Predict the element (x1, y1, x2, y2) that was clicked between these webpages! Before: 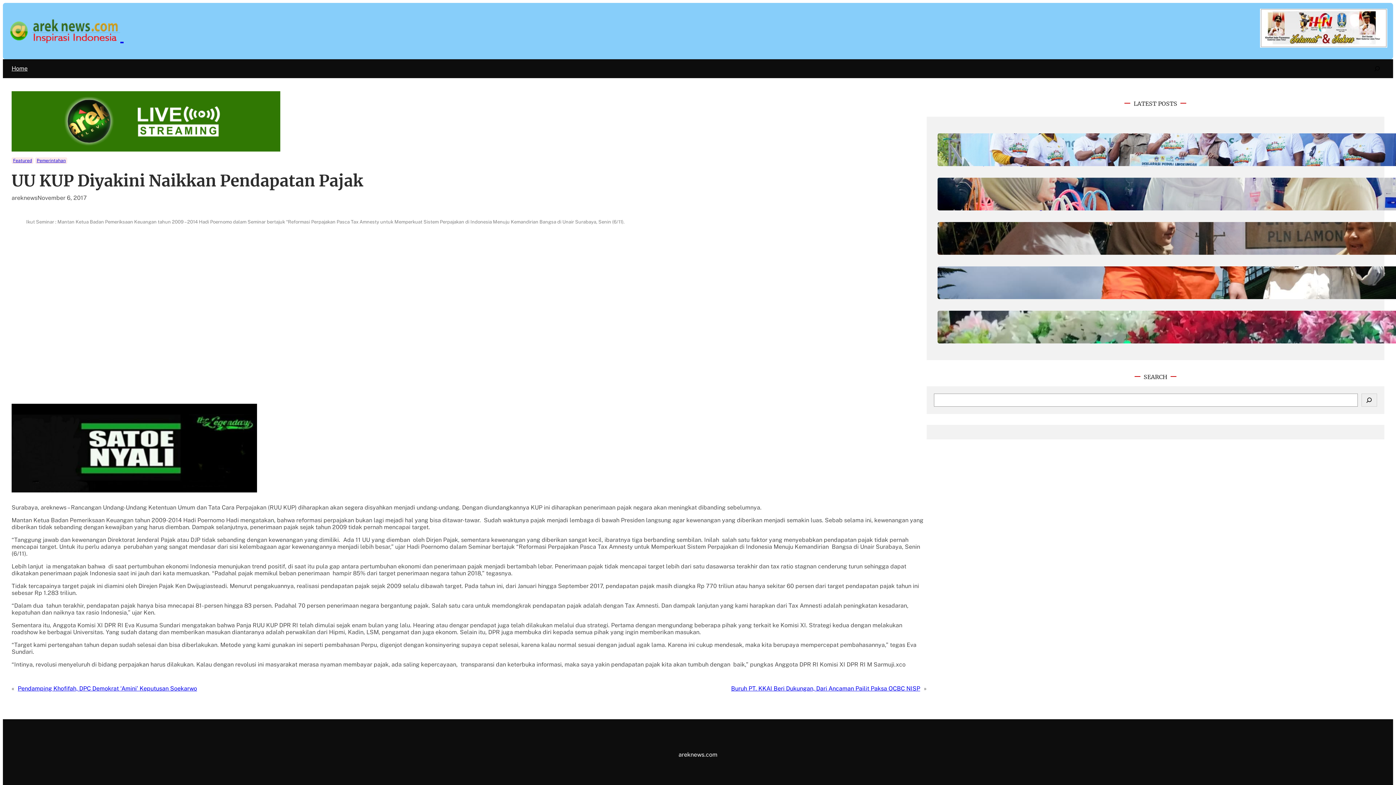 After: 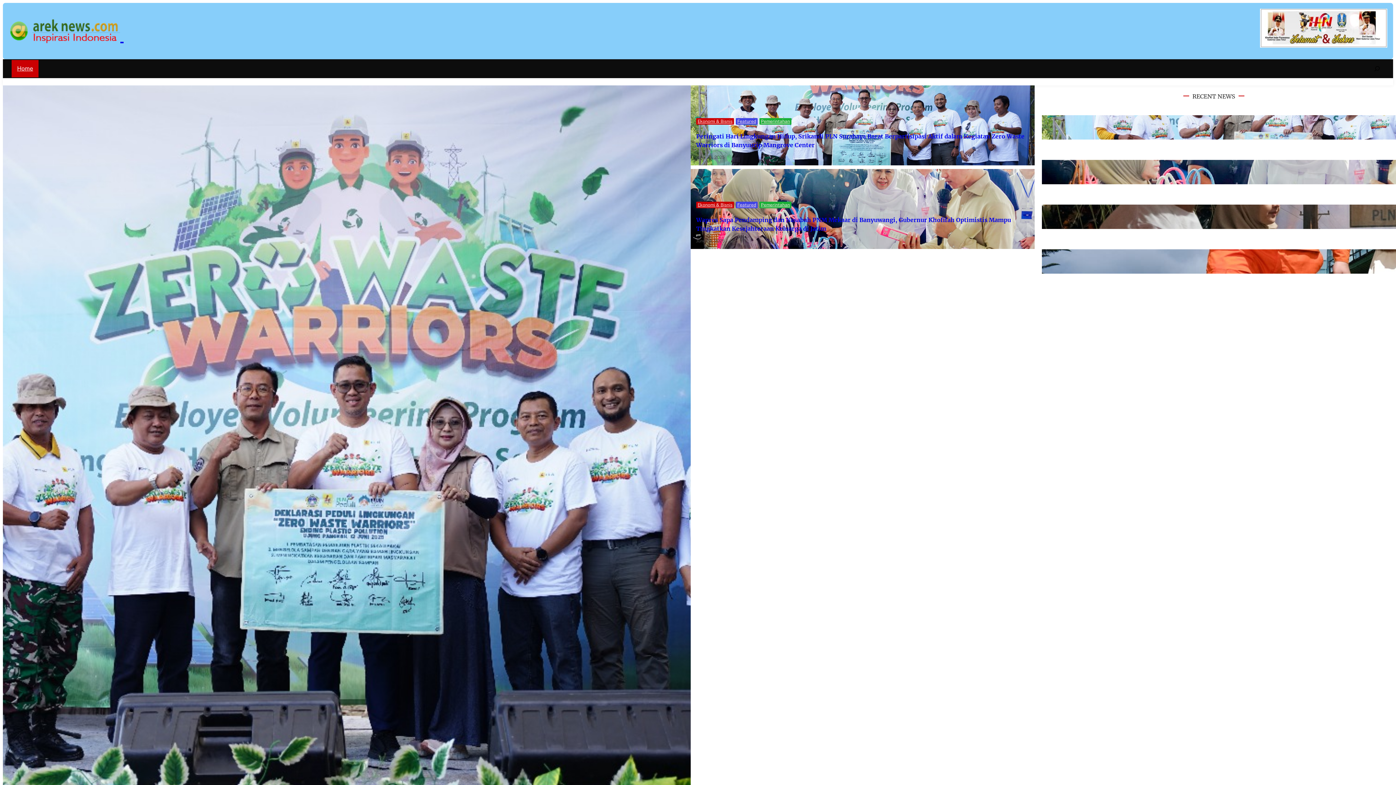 Action: label: Home bbox: (11, 60, 27, 77)